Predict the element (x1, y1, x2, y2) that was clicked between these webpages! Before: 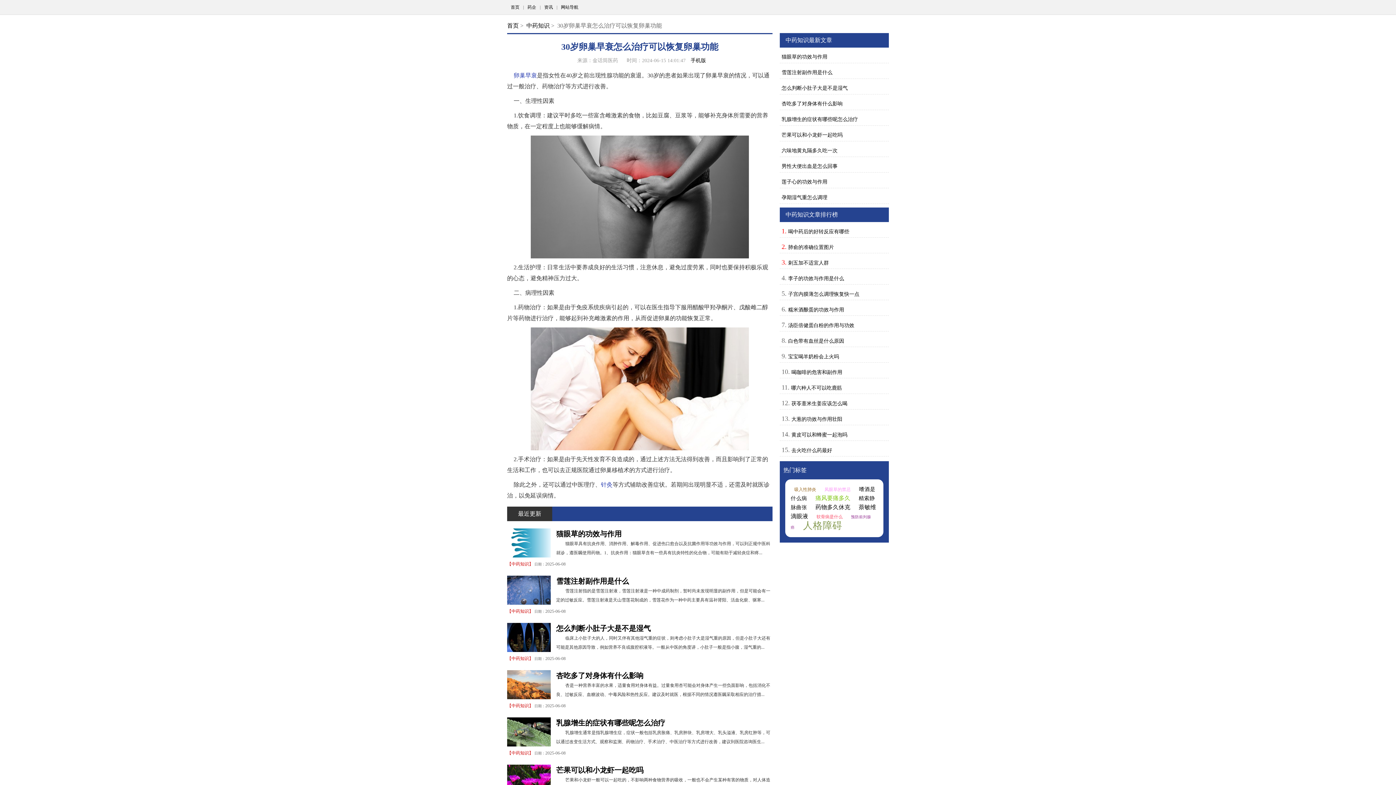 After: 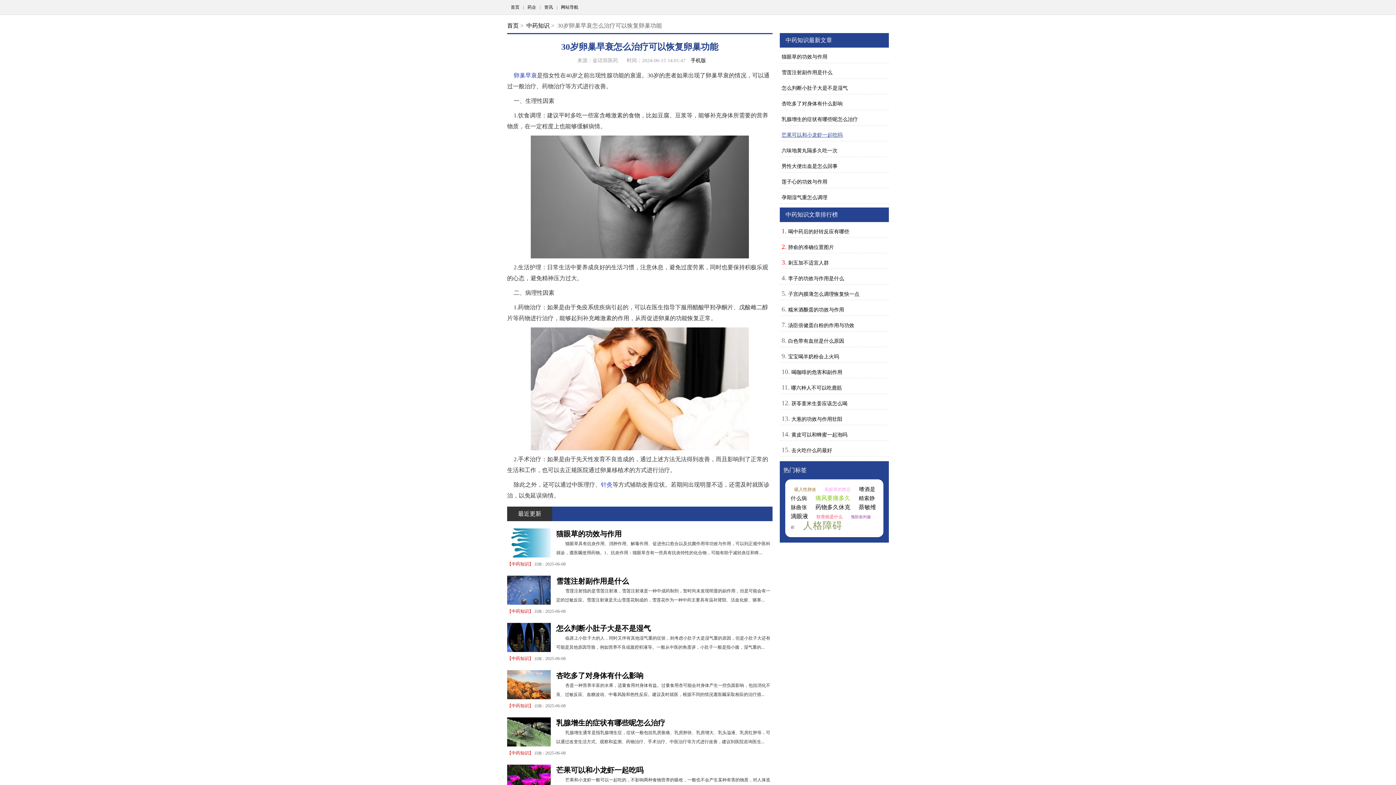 Action: label: 芒果可以和小龙虾一起吃吗 bbox: (781, 132, 842, 137)